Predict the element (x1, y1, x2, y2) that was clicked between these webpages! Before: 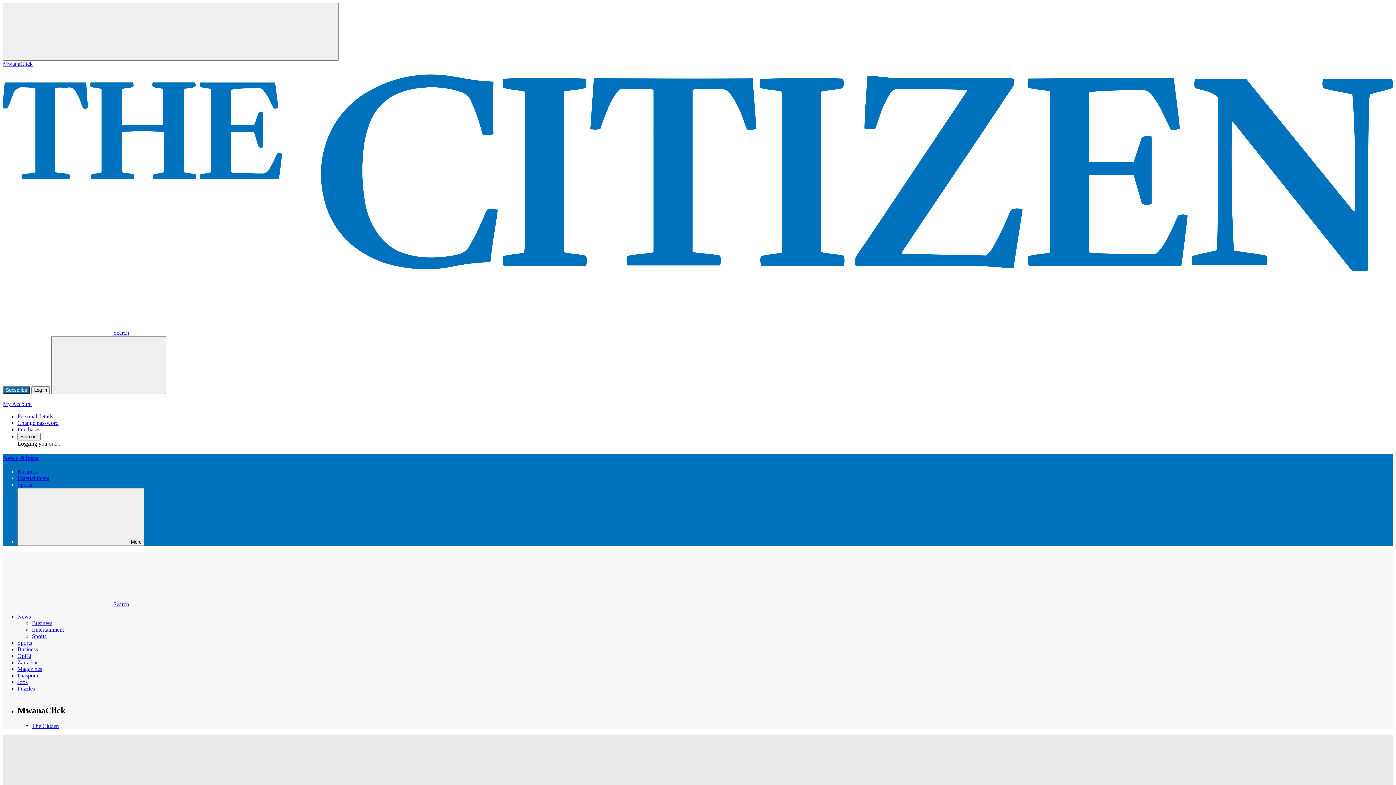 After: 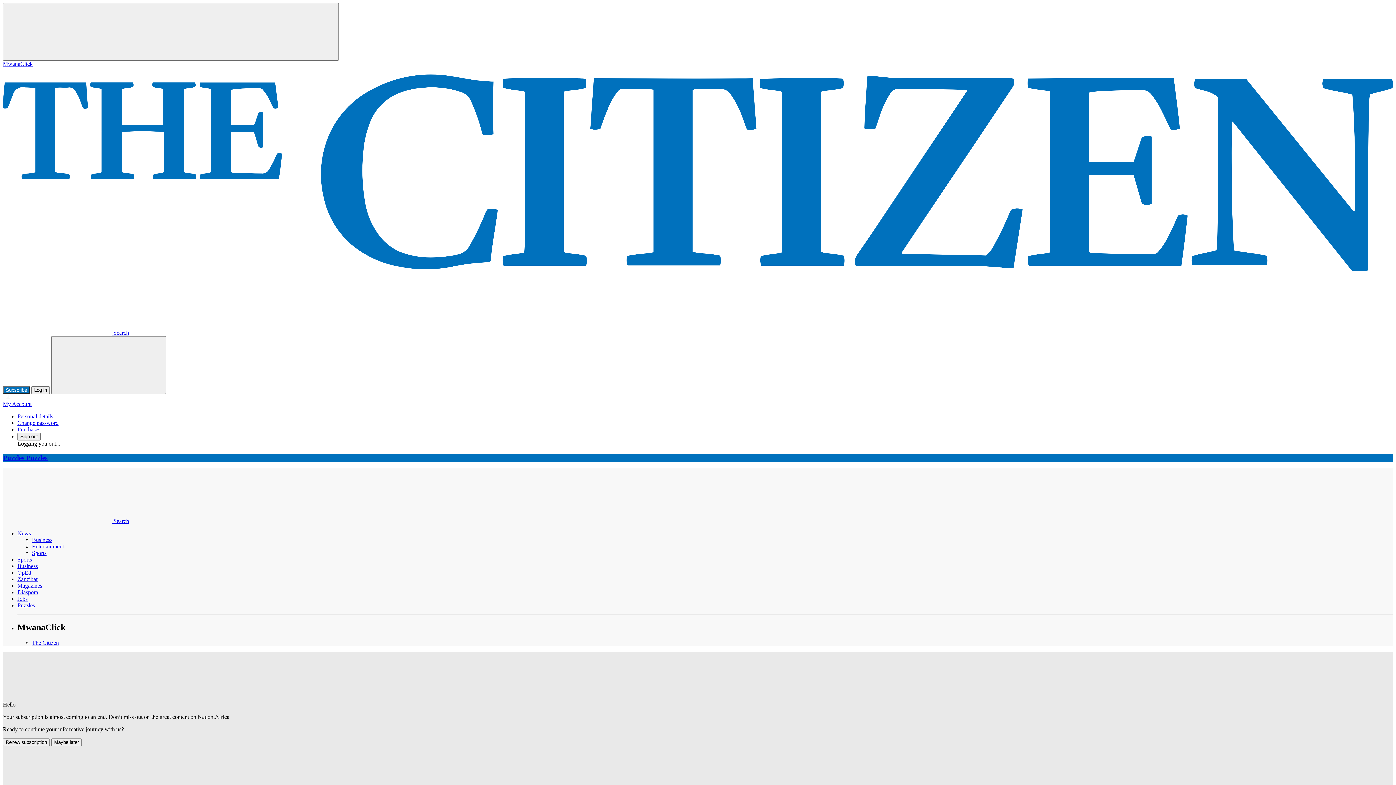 Action: label: Puzzles bbox: (17, 685, 34, 692)